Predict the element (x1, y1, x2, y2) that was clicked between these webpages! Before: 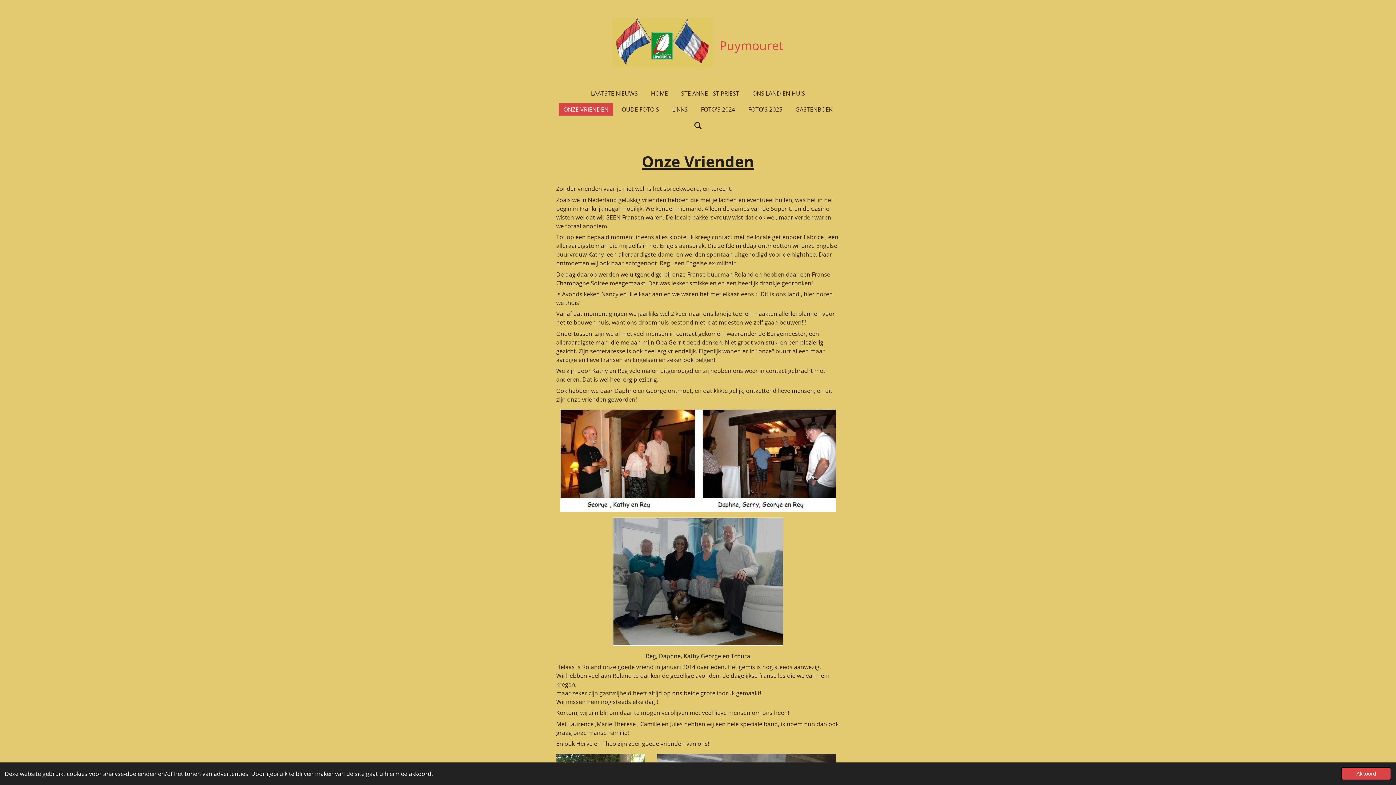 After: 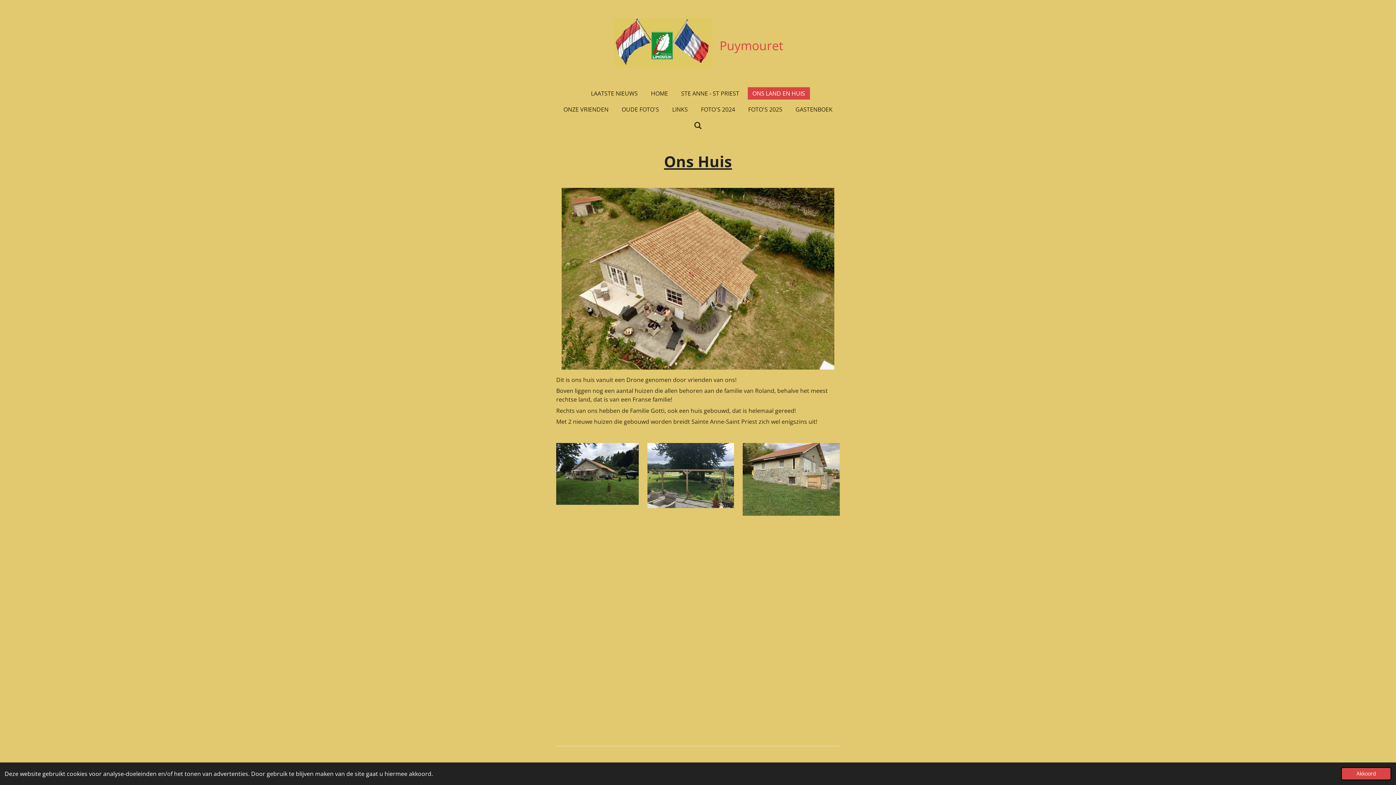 Action: label: ONS LAND EN HUIS bbox: (747, 87, 810, 99)